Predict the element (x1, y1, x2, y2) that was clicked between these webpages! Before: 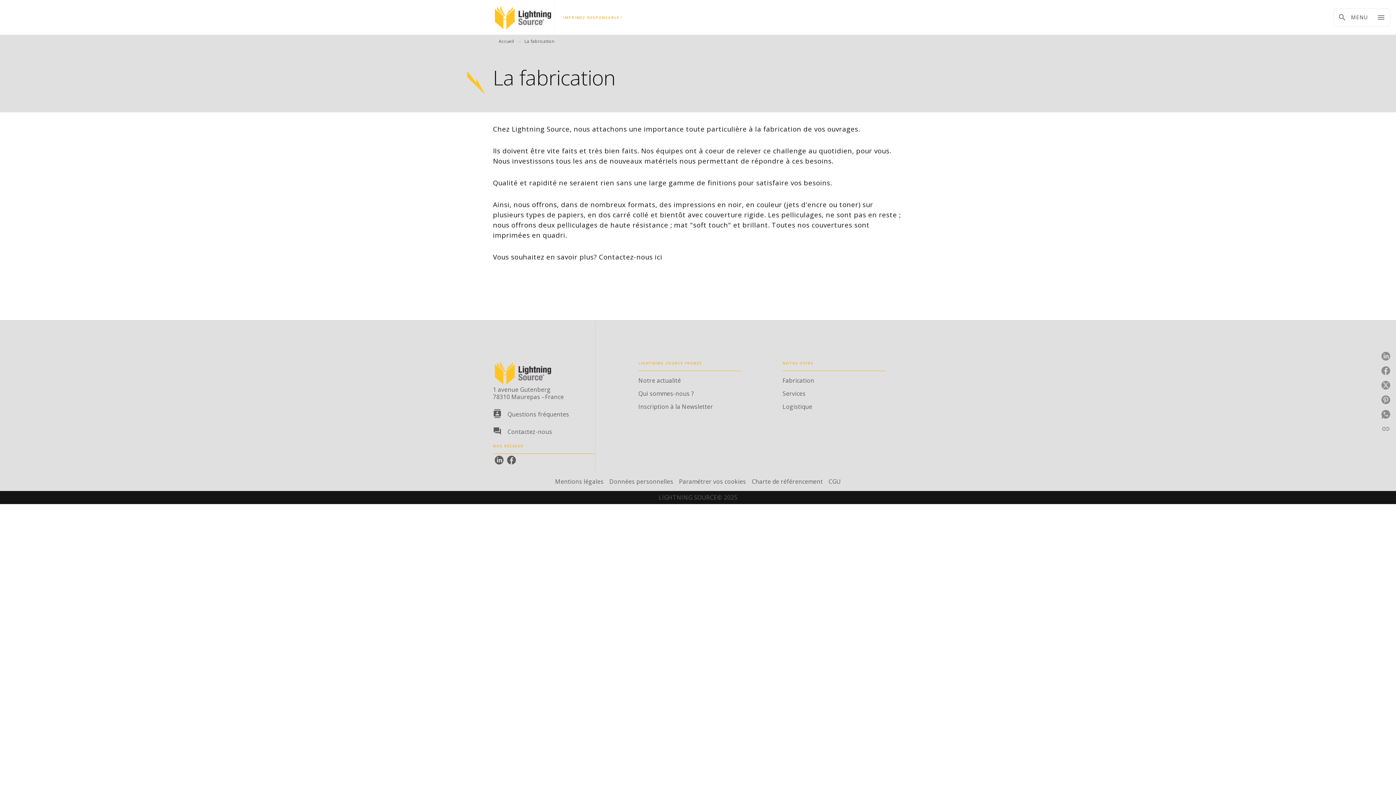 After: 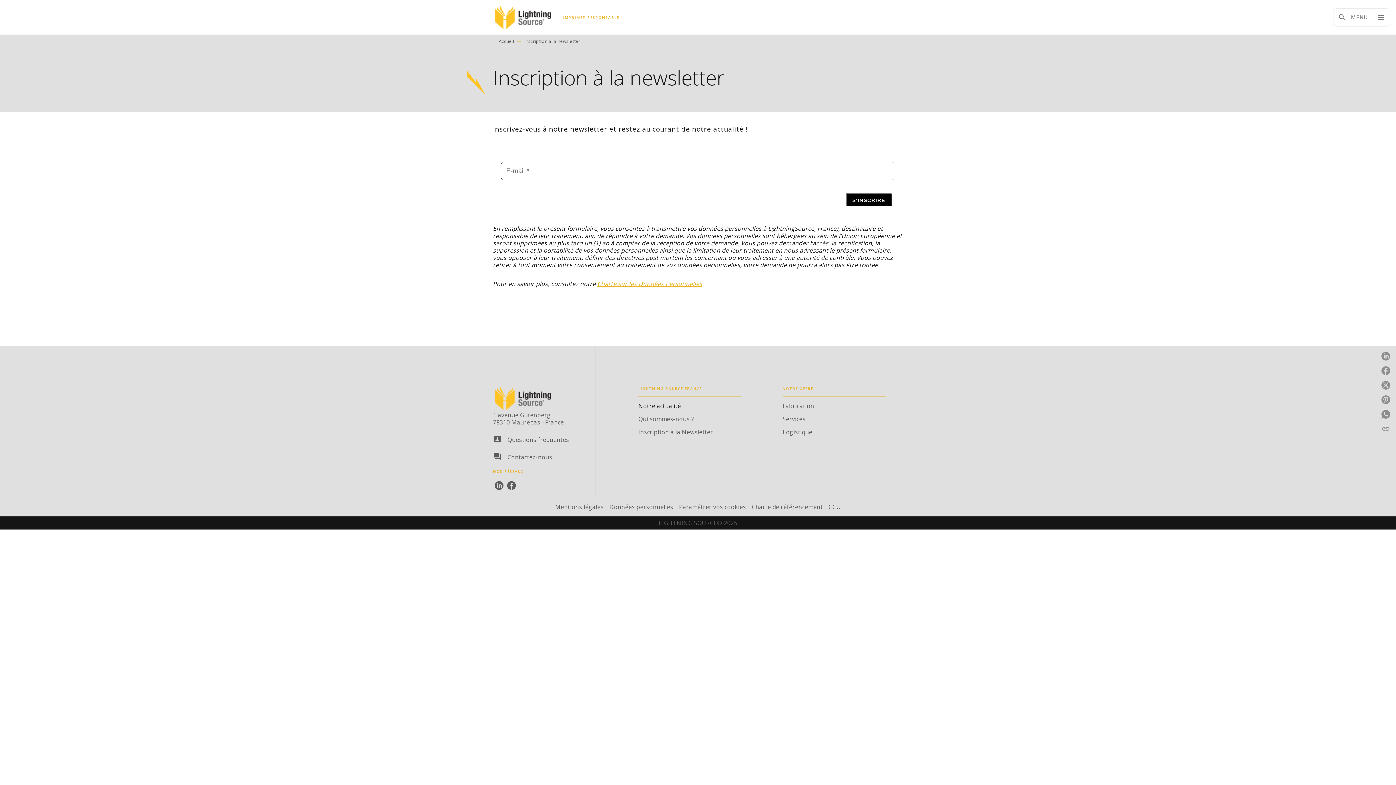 Action: label: Inscription à la Newsletter bbox: (638, 400, 741, 413)